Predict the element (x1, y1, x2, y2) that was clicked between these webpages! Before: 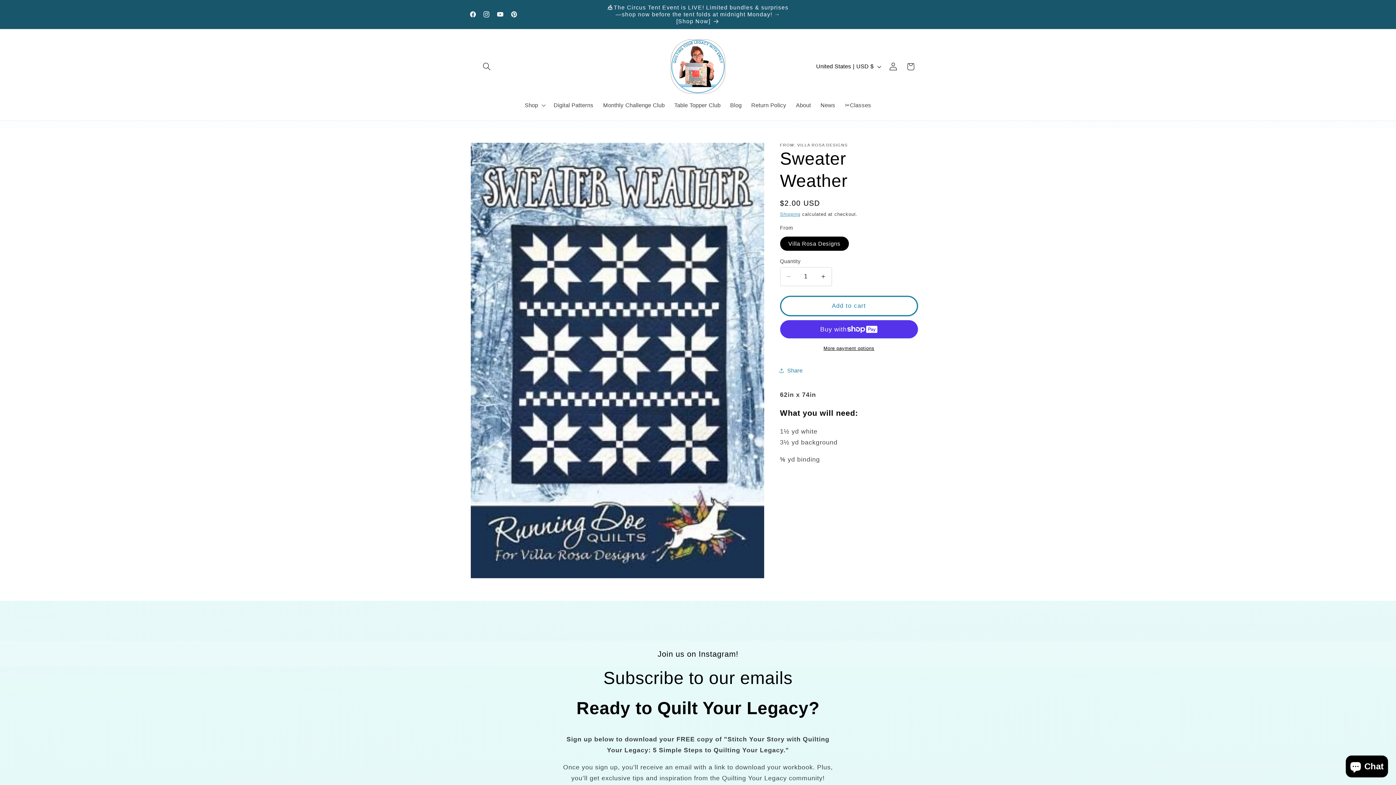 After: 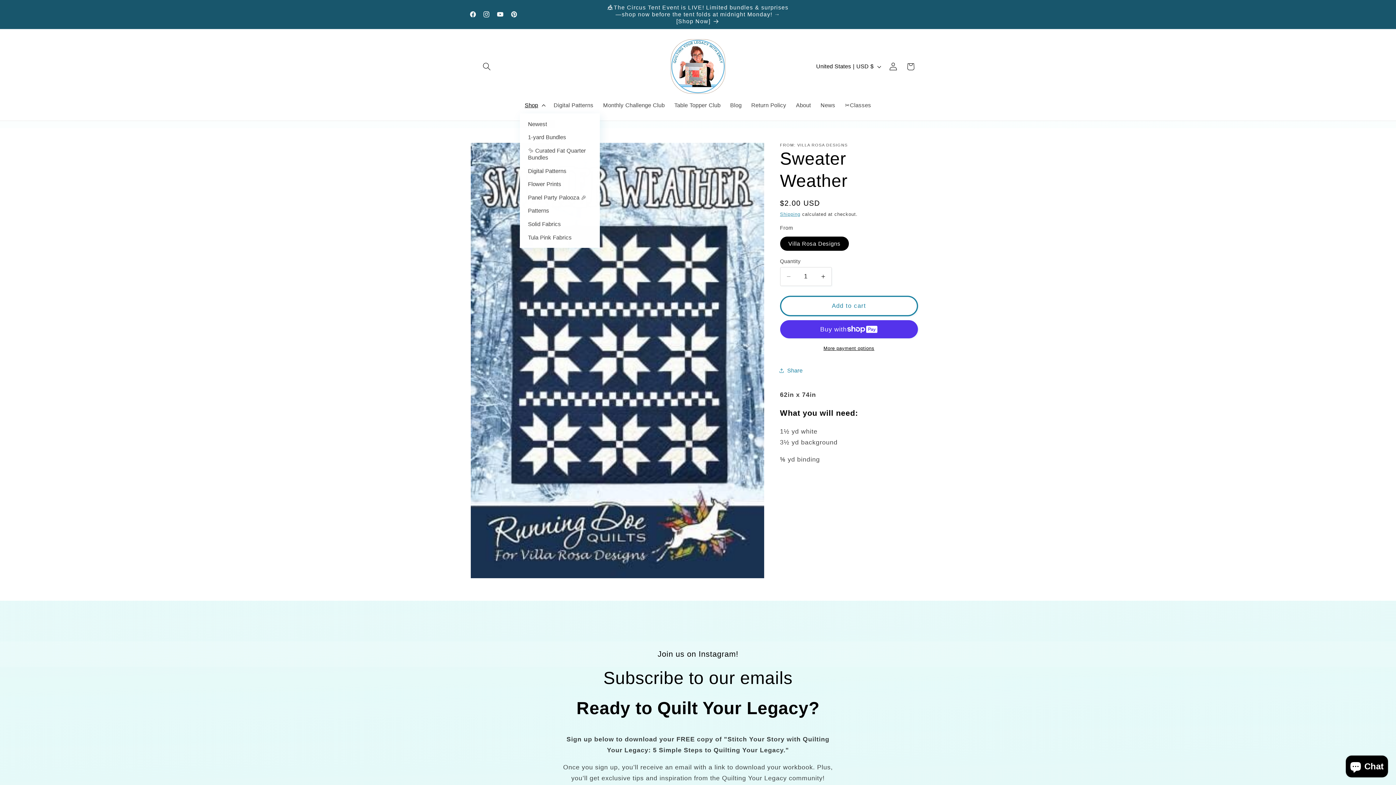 Action: bbox: (520, 96, 549, 113) label: Shop